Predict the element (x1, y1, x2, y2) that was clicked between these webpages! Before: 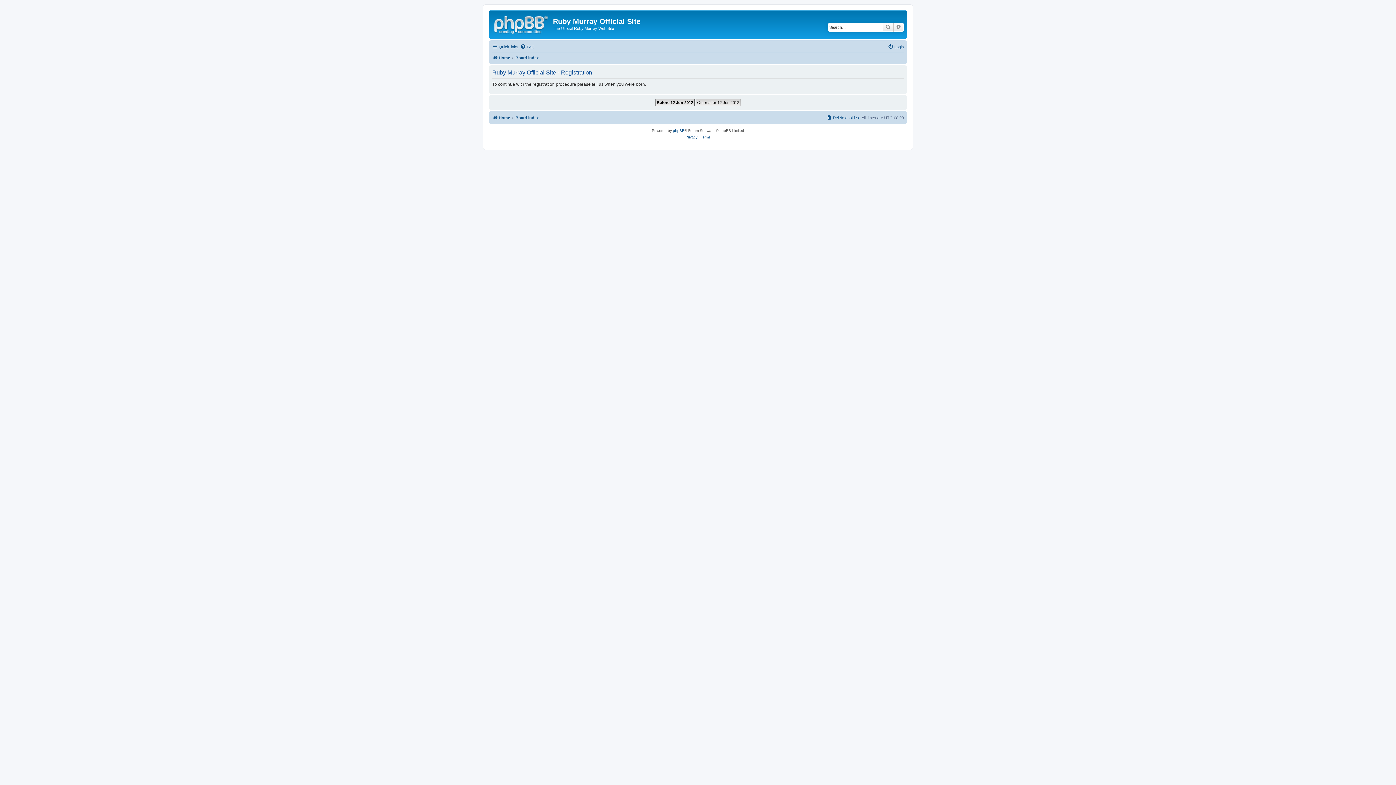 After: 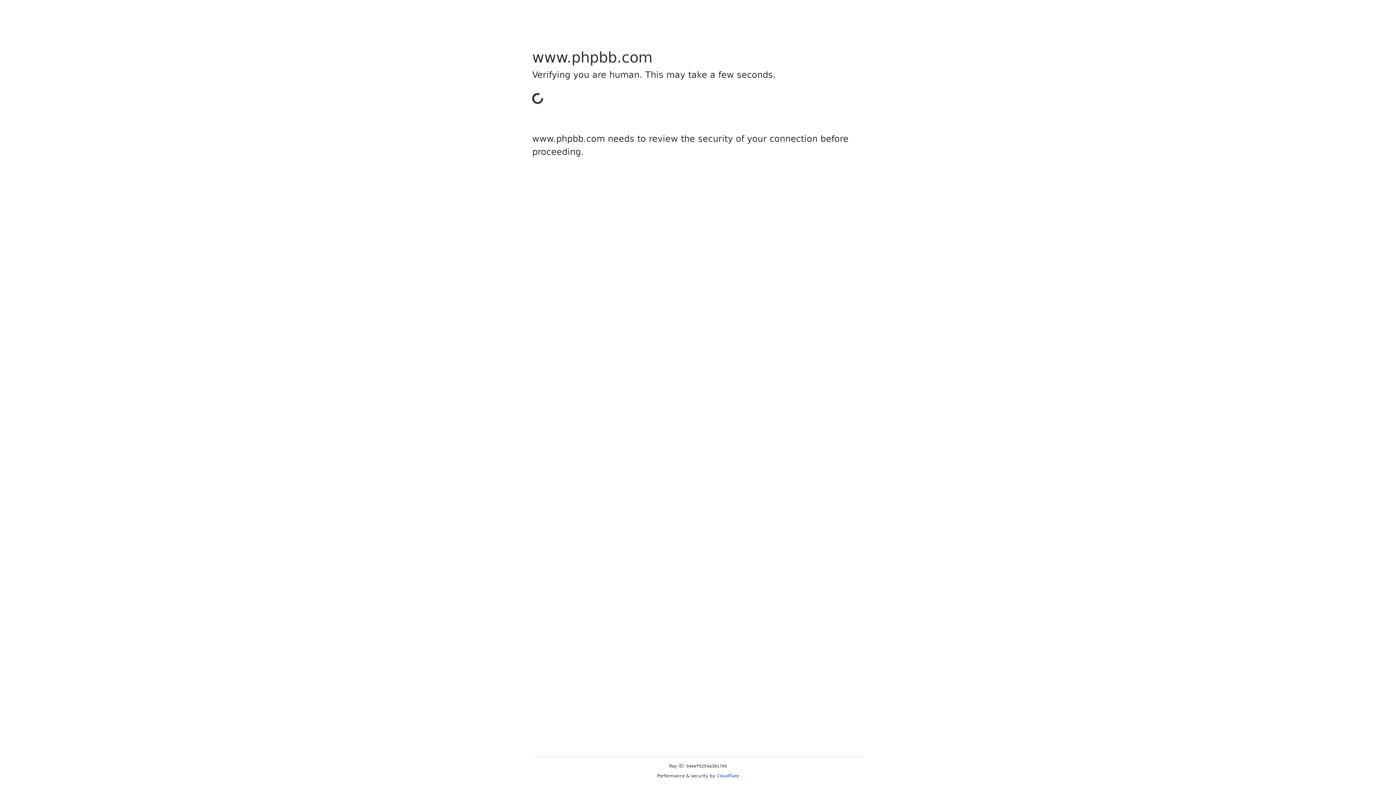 Action: bbox: (673, 127, 684, 134) label: phpBB